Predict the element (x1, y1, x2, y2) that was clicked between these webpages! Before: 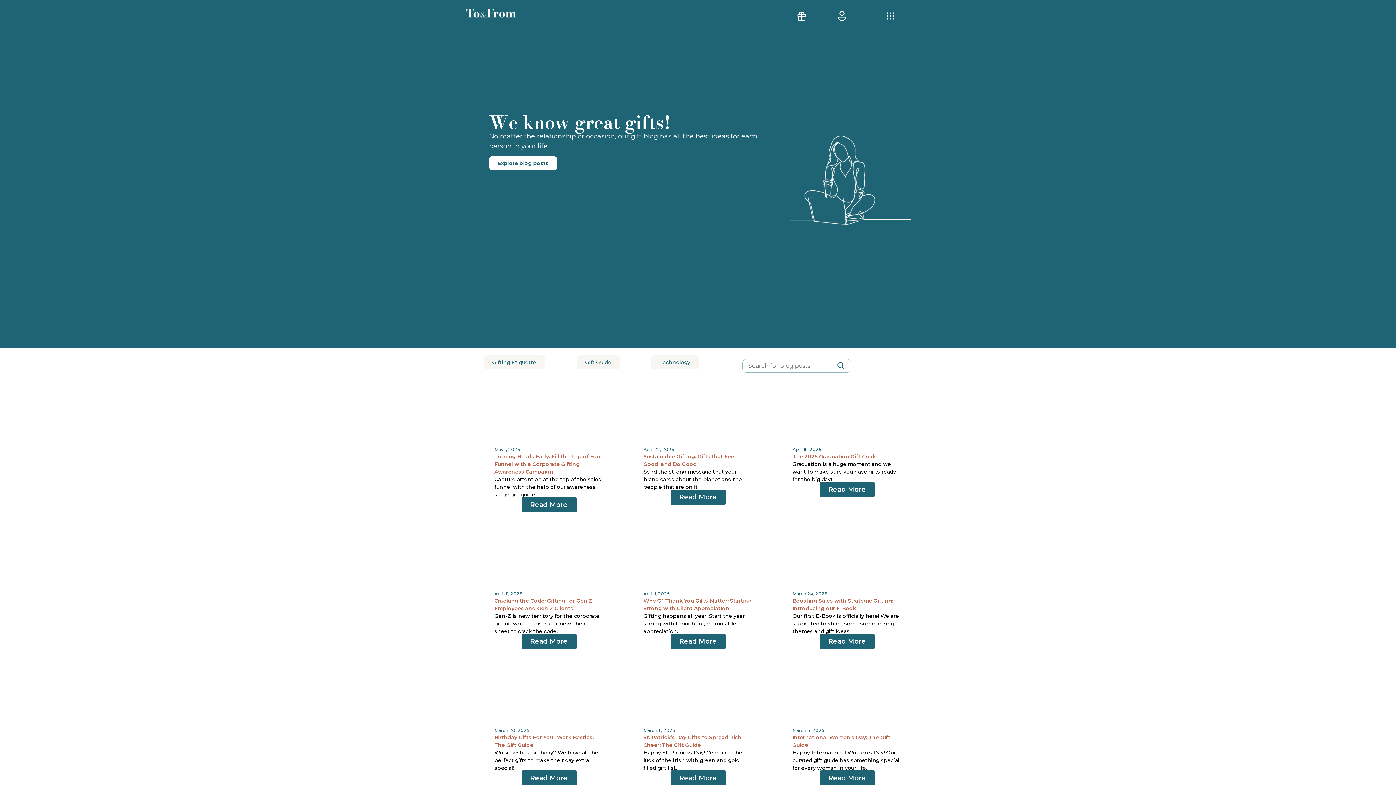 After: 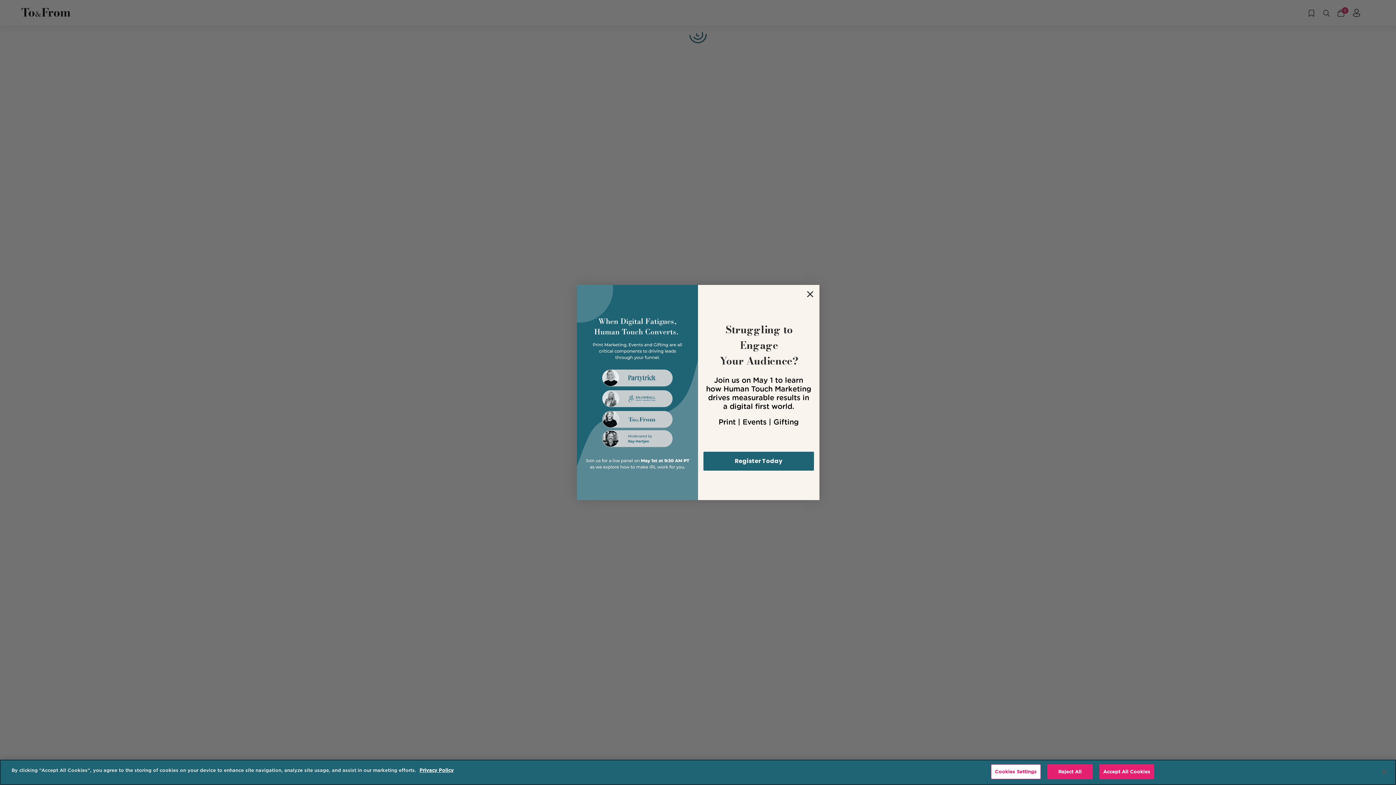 Action: bbox: (819, 10, 846, 21)